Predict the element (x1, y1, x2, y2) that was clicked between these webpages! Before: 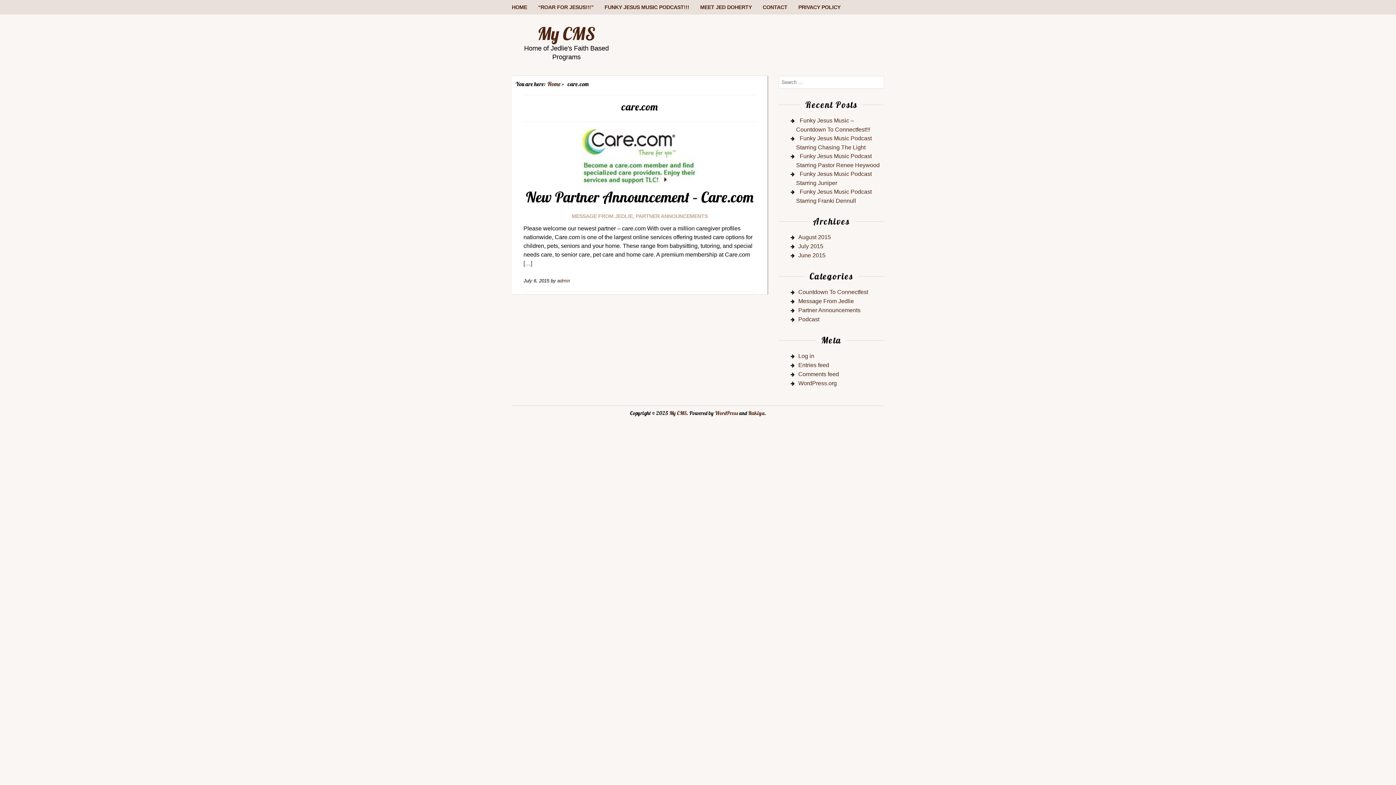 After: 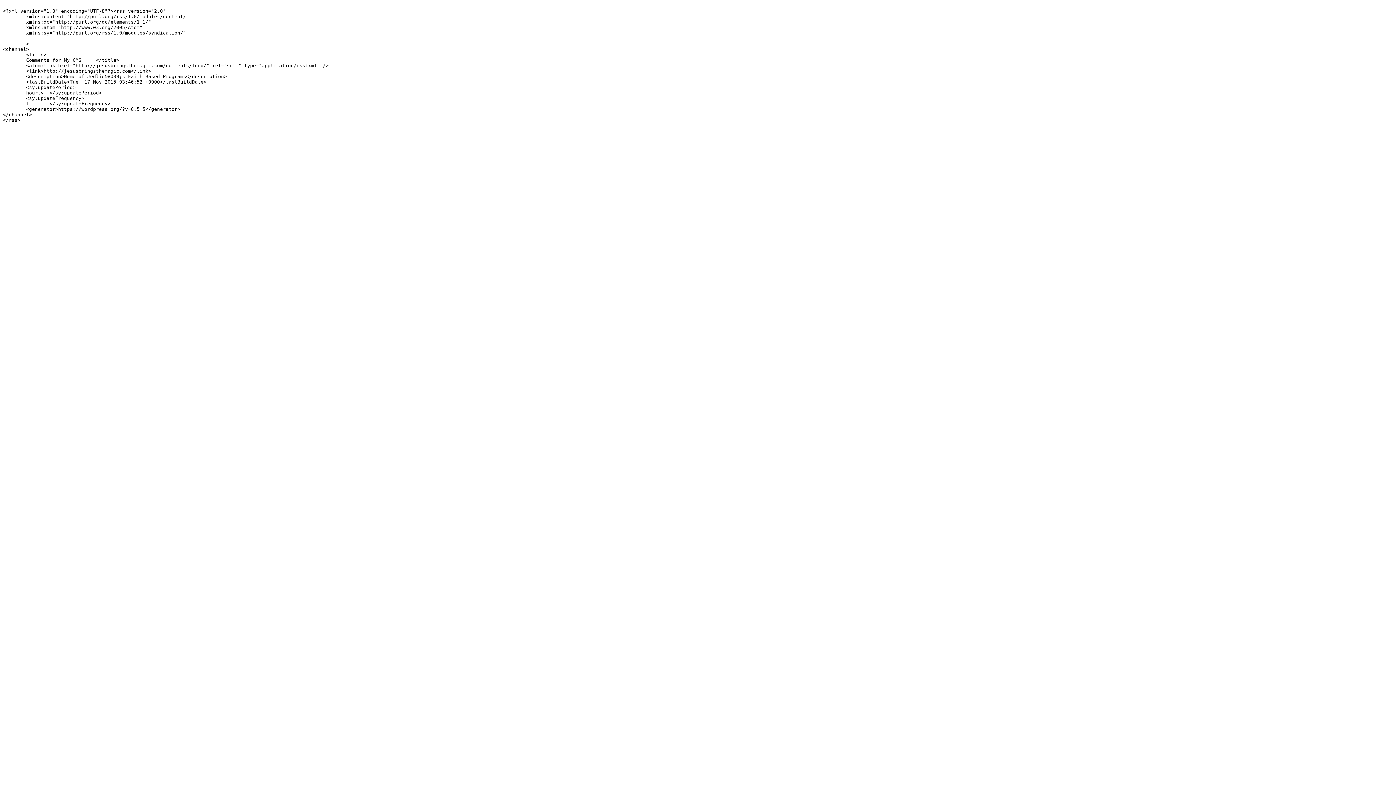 Action: bbox: (798, 371, 839, 377) label: Comments feed